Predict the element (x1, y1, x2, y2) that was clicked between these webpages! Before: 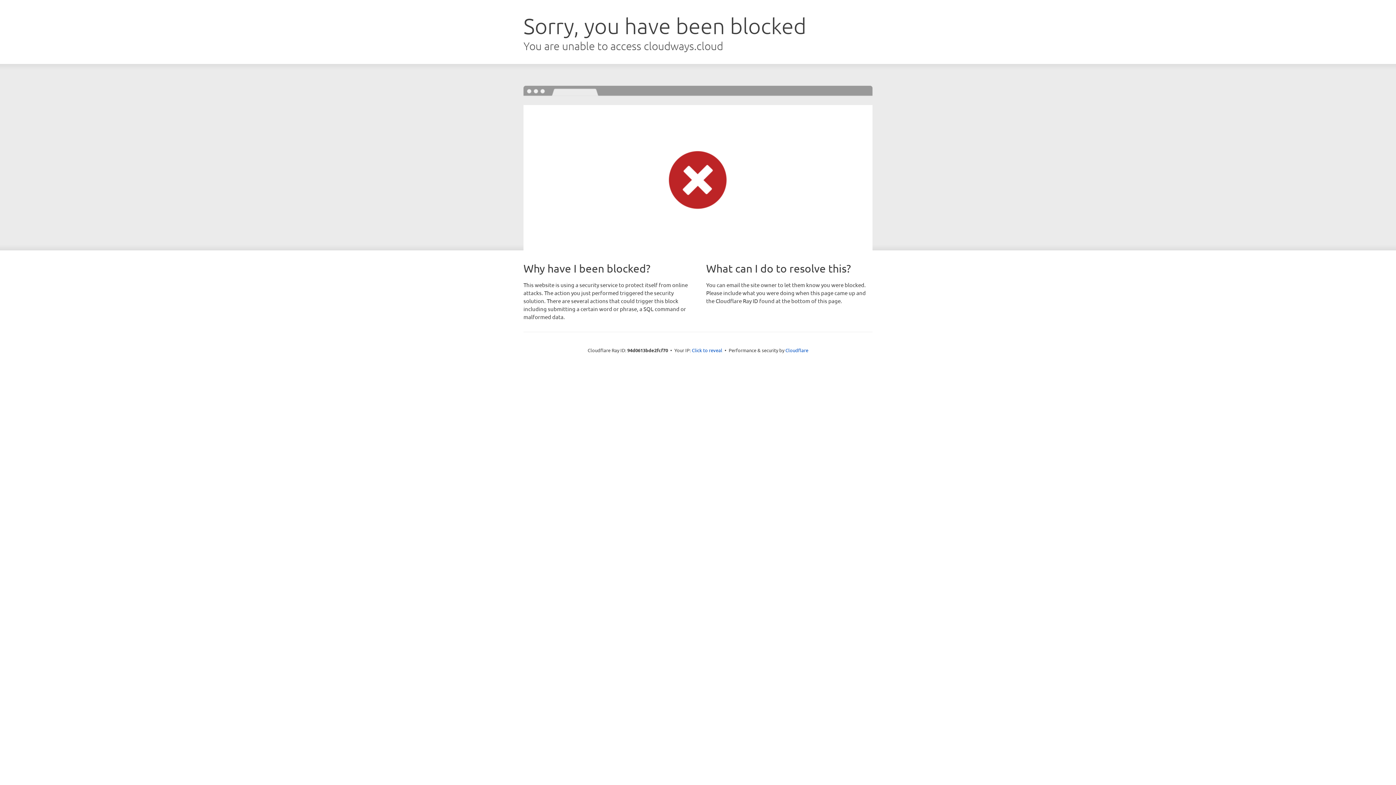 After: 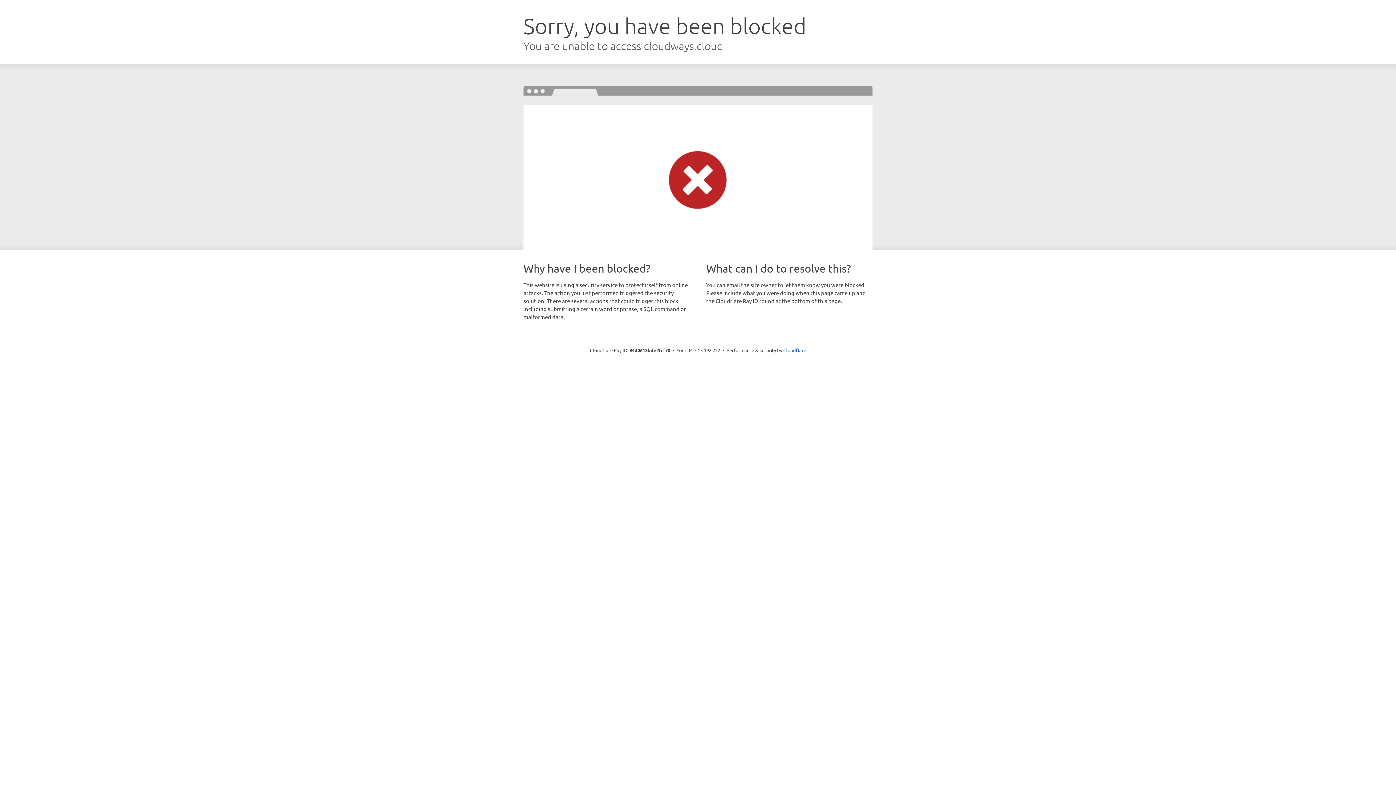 Action: bbox: (692, 346, 722, 353) label: Click to reveal